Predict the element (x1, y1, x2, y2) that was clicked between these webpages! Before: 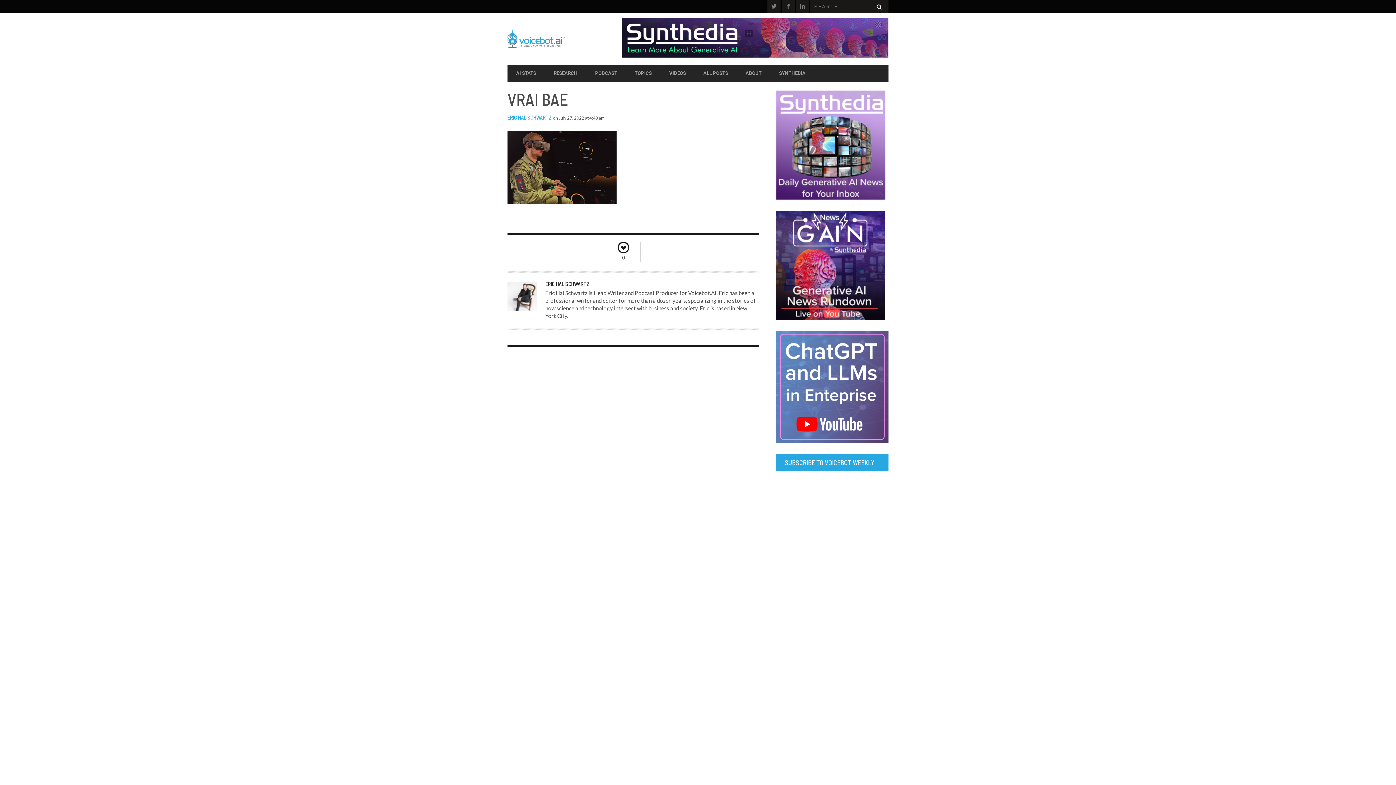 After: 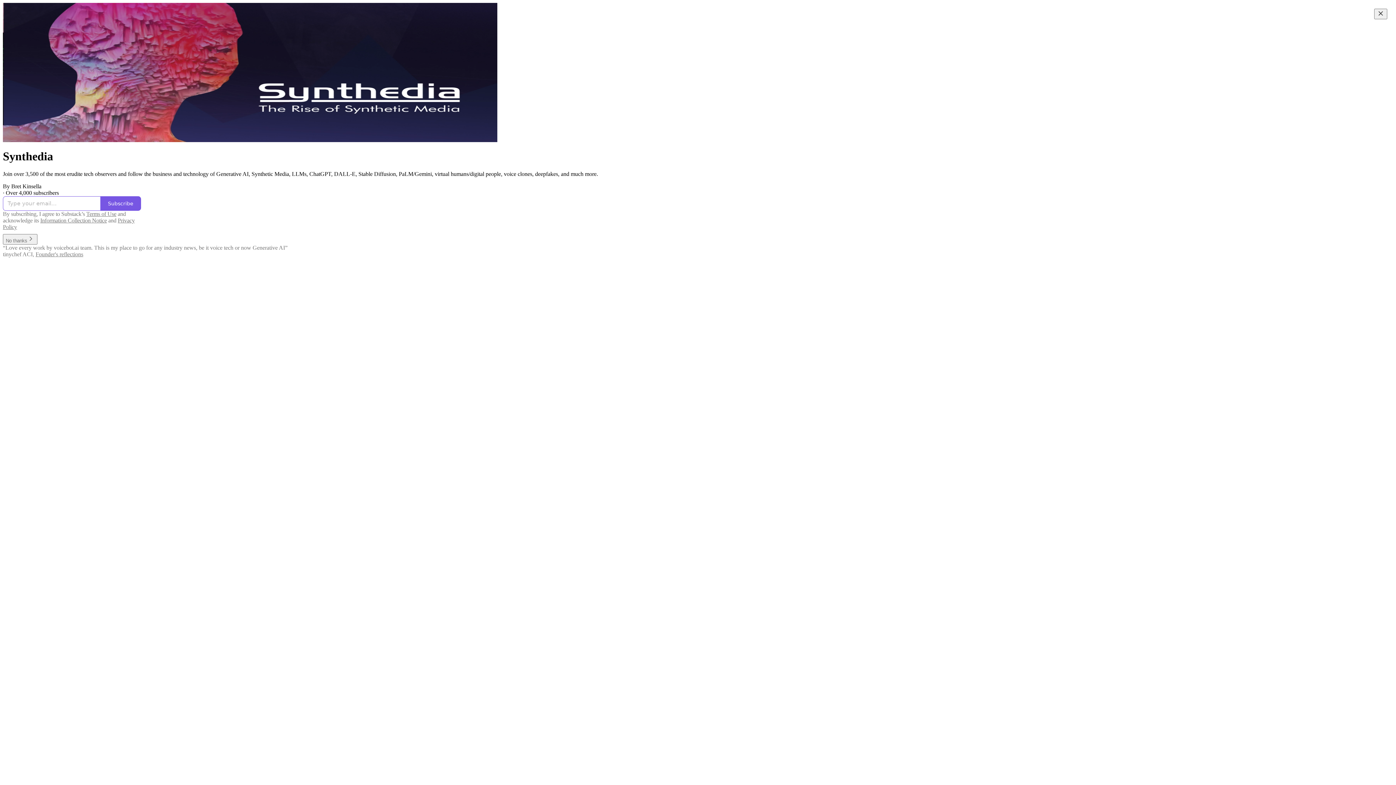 Action: bbox: (622, 17, 888, 60)